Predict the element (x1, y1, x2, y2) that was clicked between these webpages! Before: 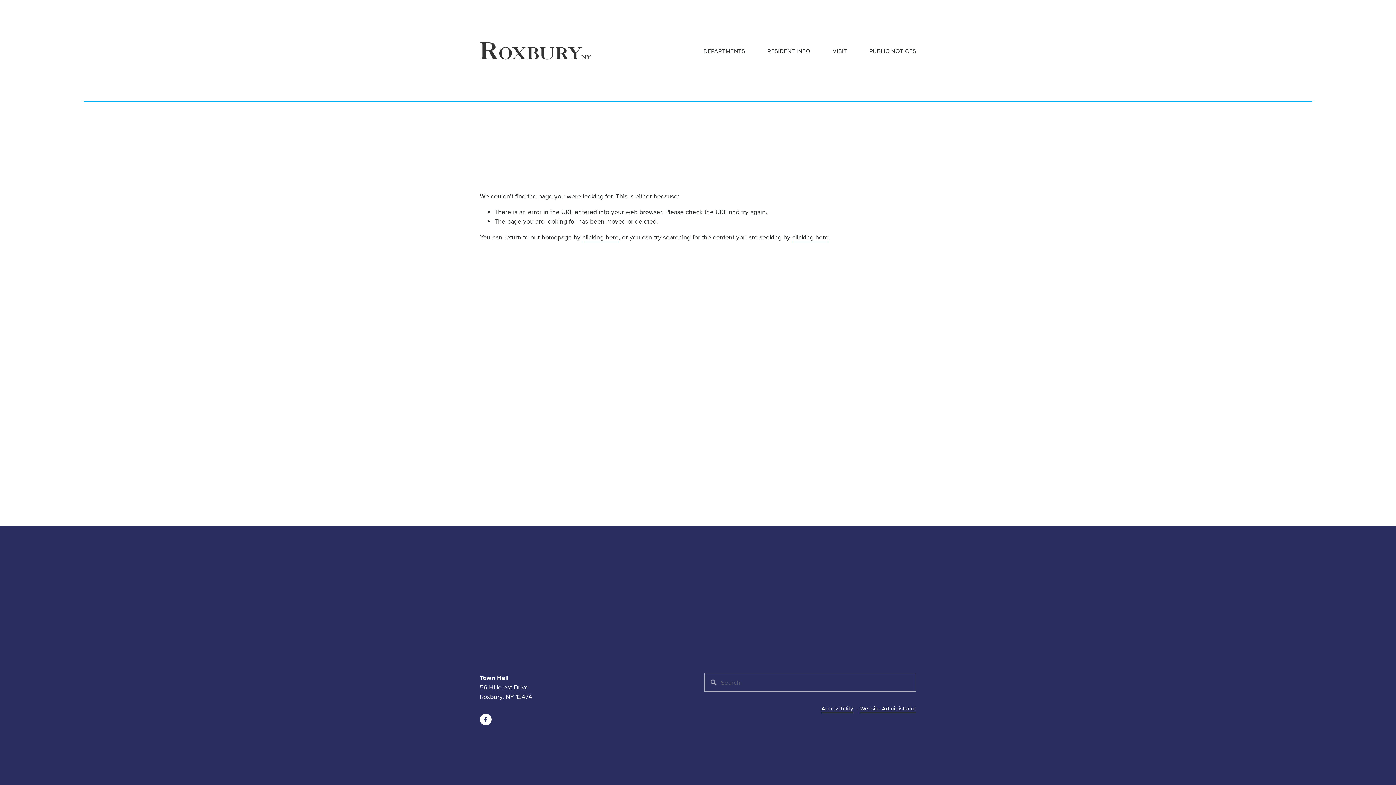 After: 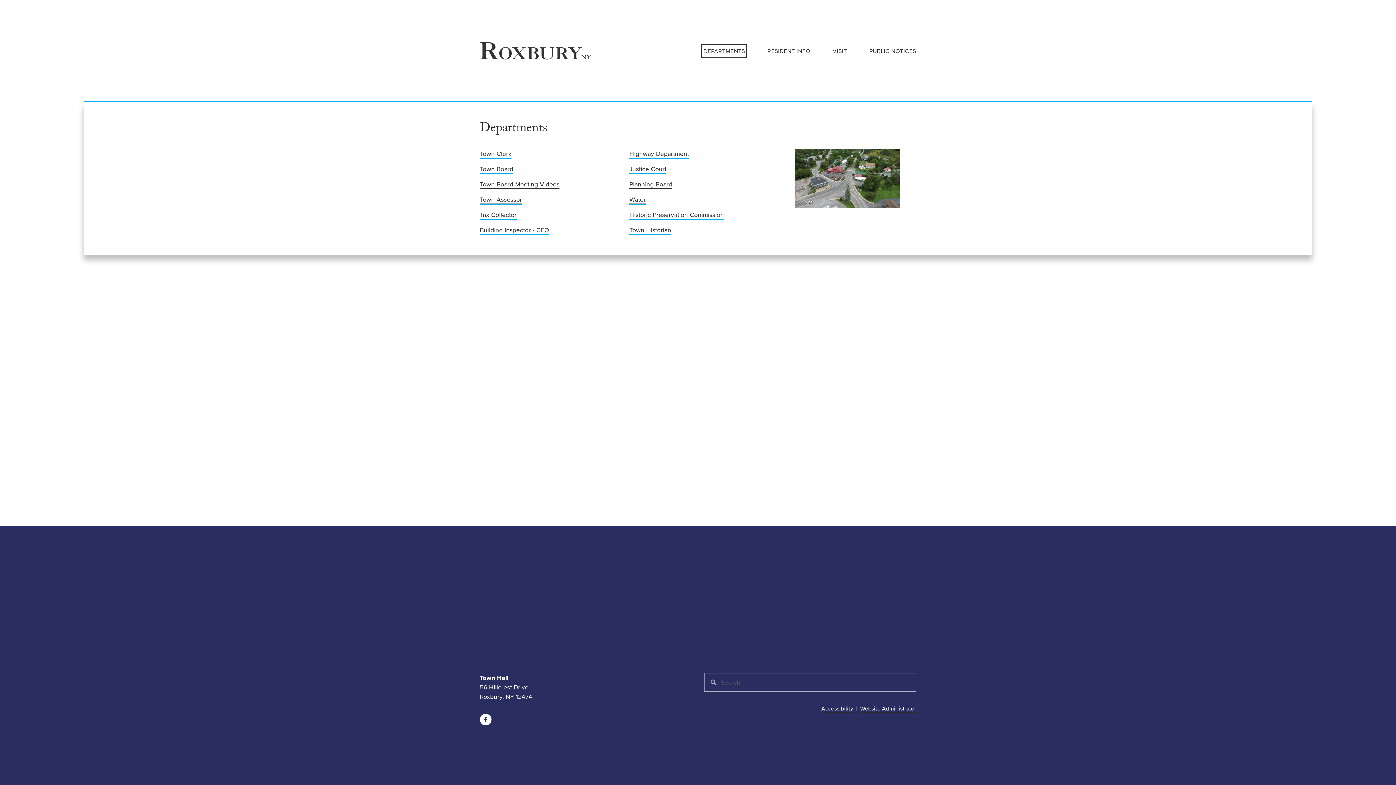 Action: label: folder dropdown bbox: (703, 46, 745, 55)